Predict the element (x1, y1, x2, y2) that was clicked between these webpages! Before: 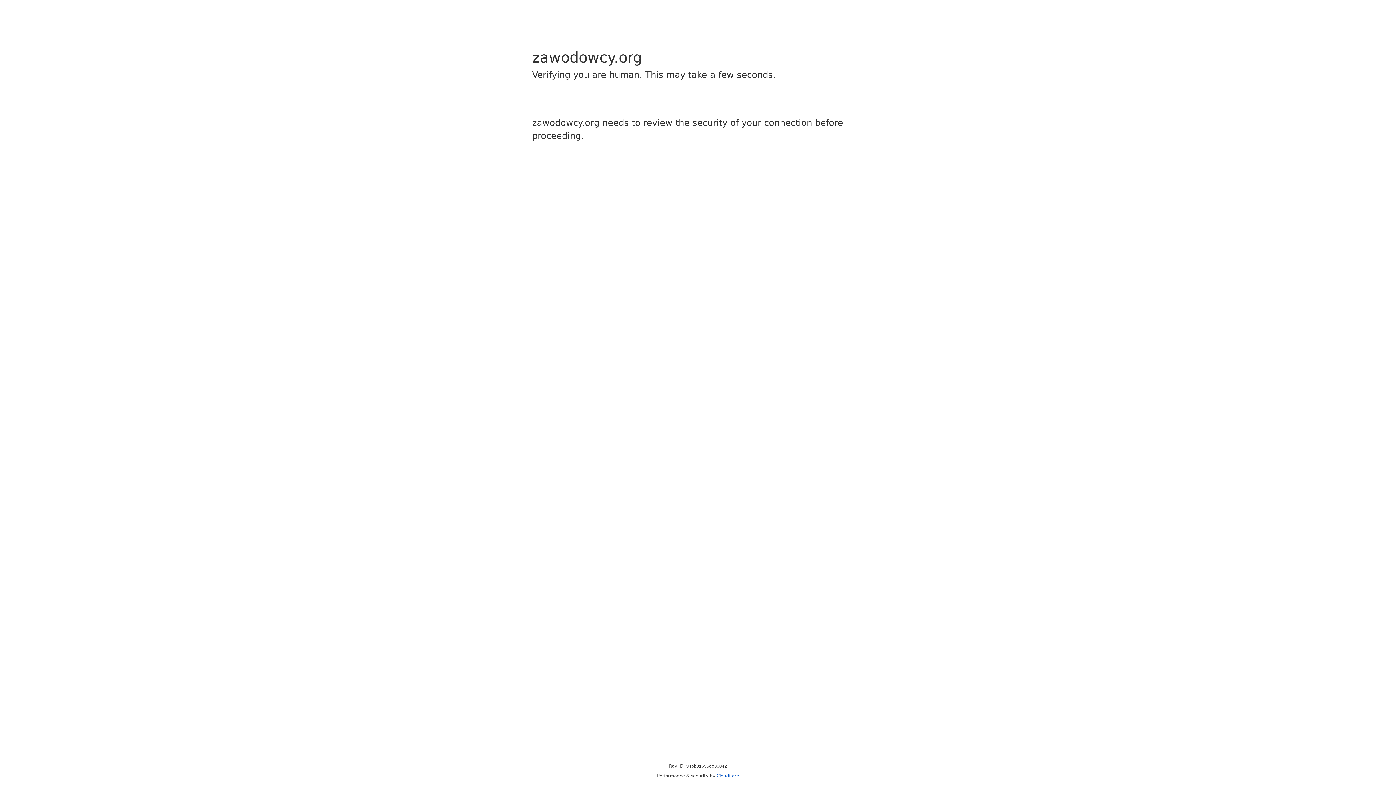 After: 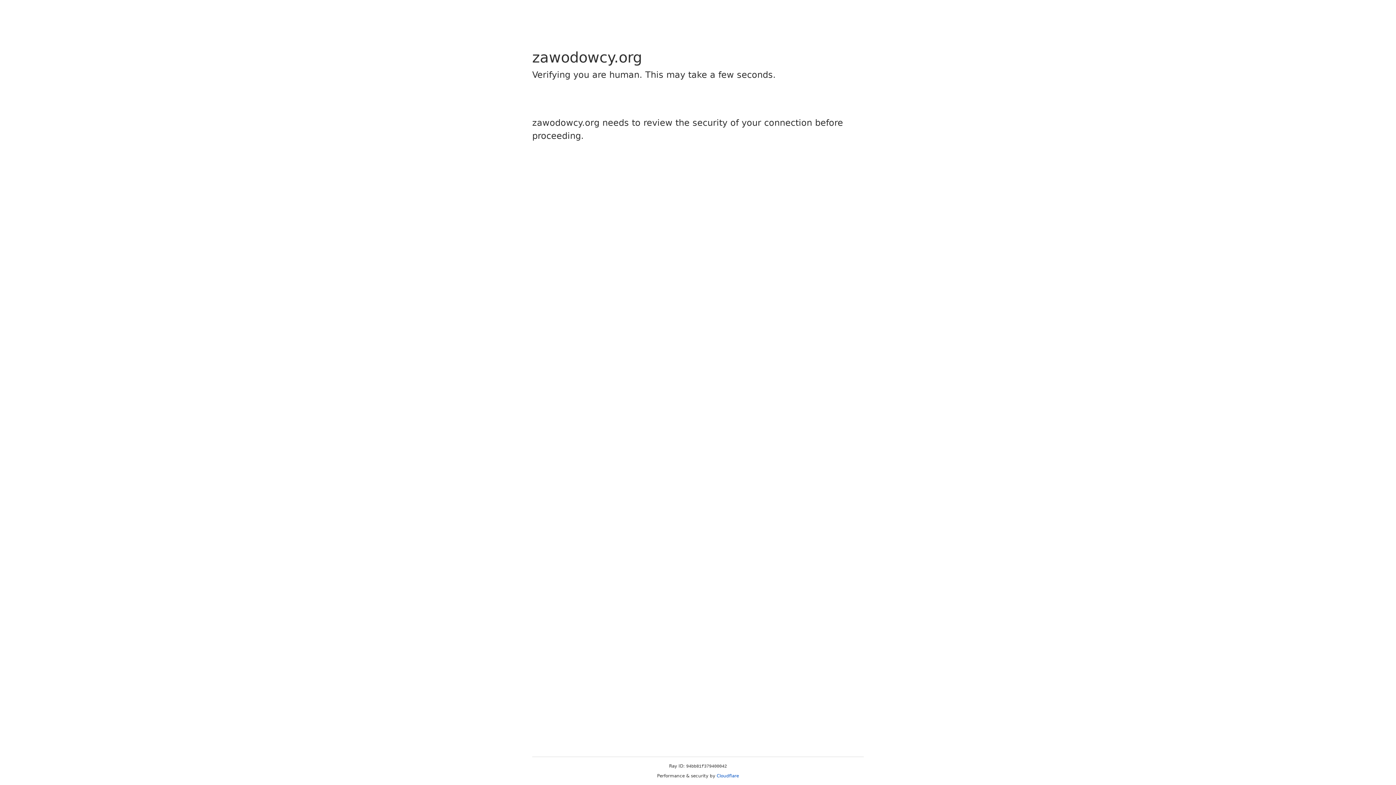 Action: bbox: (716, 773, 739, 778) label: Cloudflare